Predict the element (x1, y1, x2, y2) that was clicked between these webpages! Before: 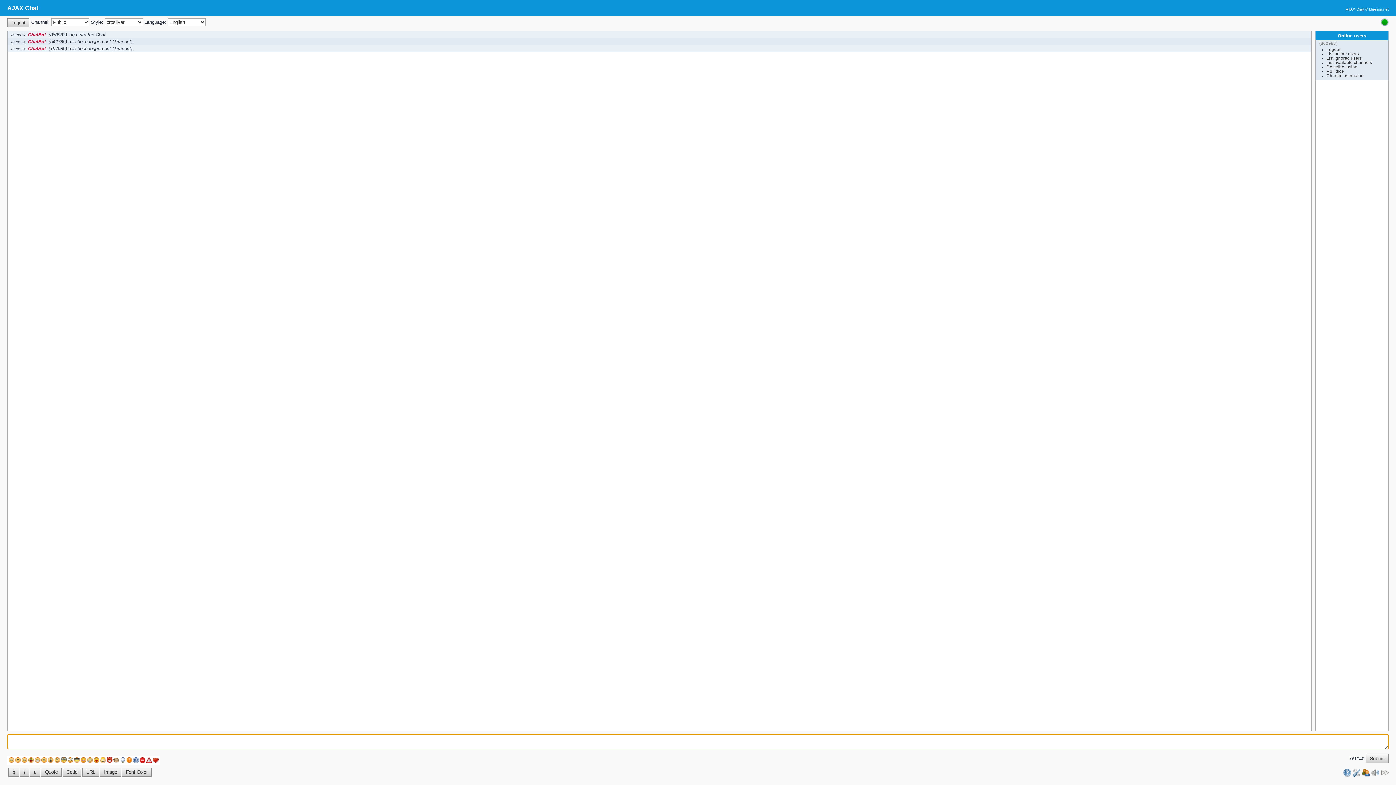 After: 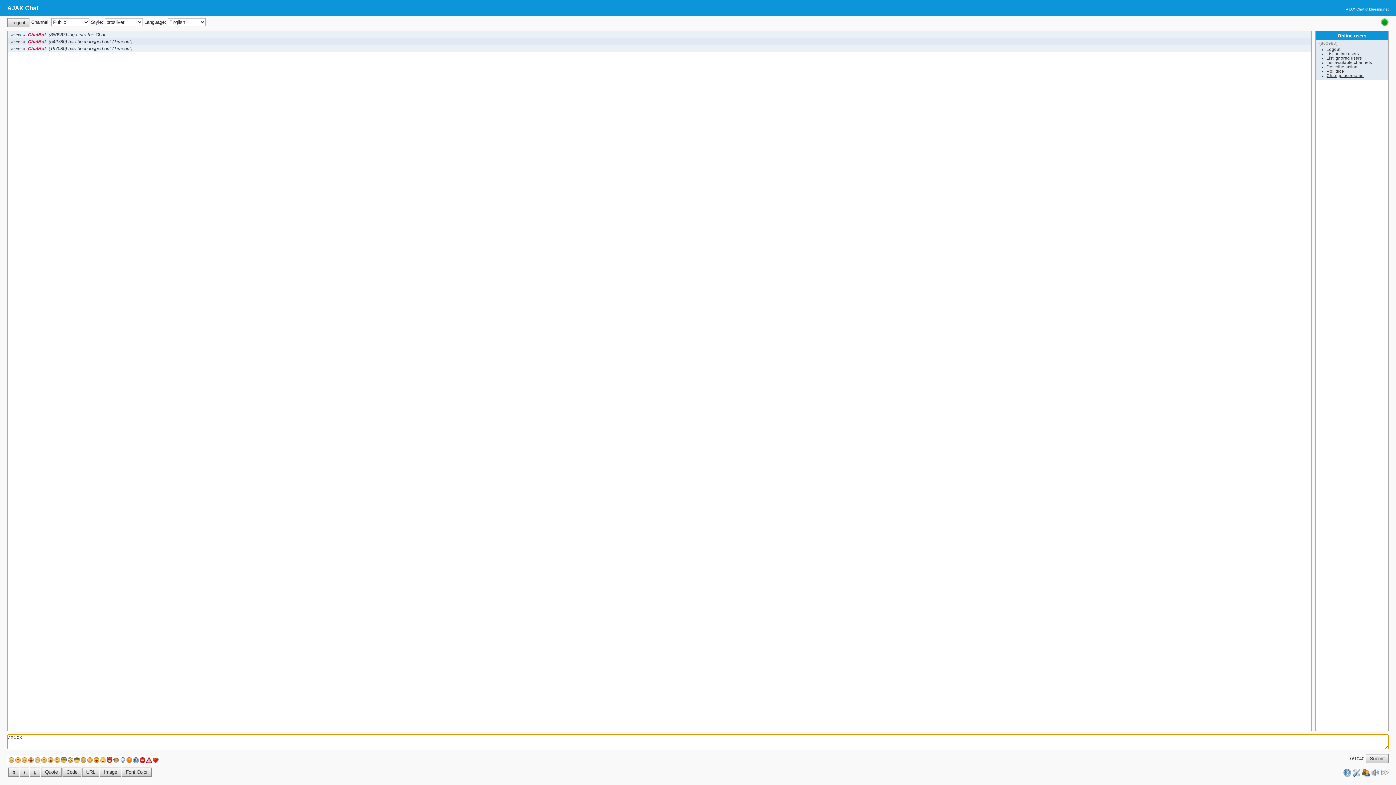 Action: label: Change username bbox: (1326, 73, 1385, 77)